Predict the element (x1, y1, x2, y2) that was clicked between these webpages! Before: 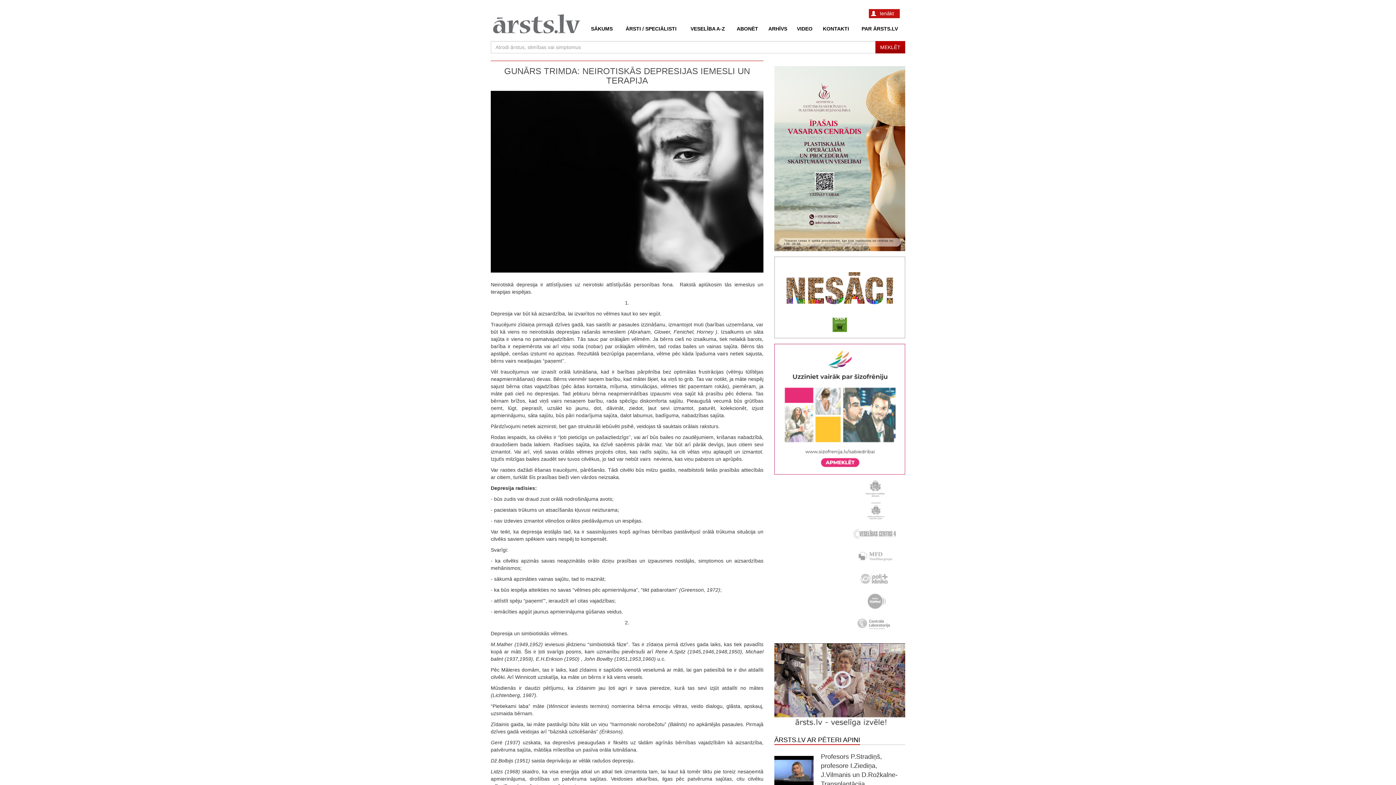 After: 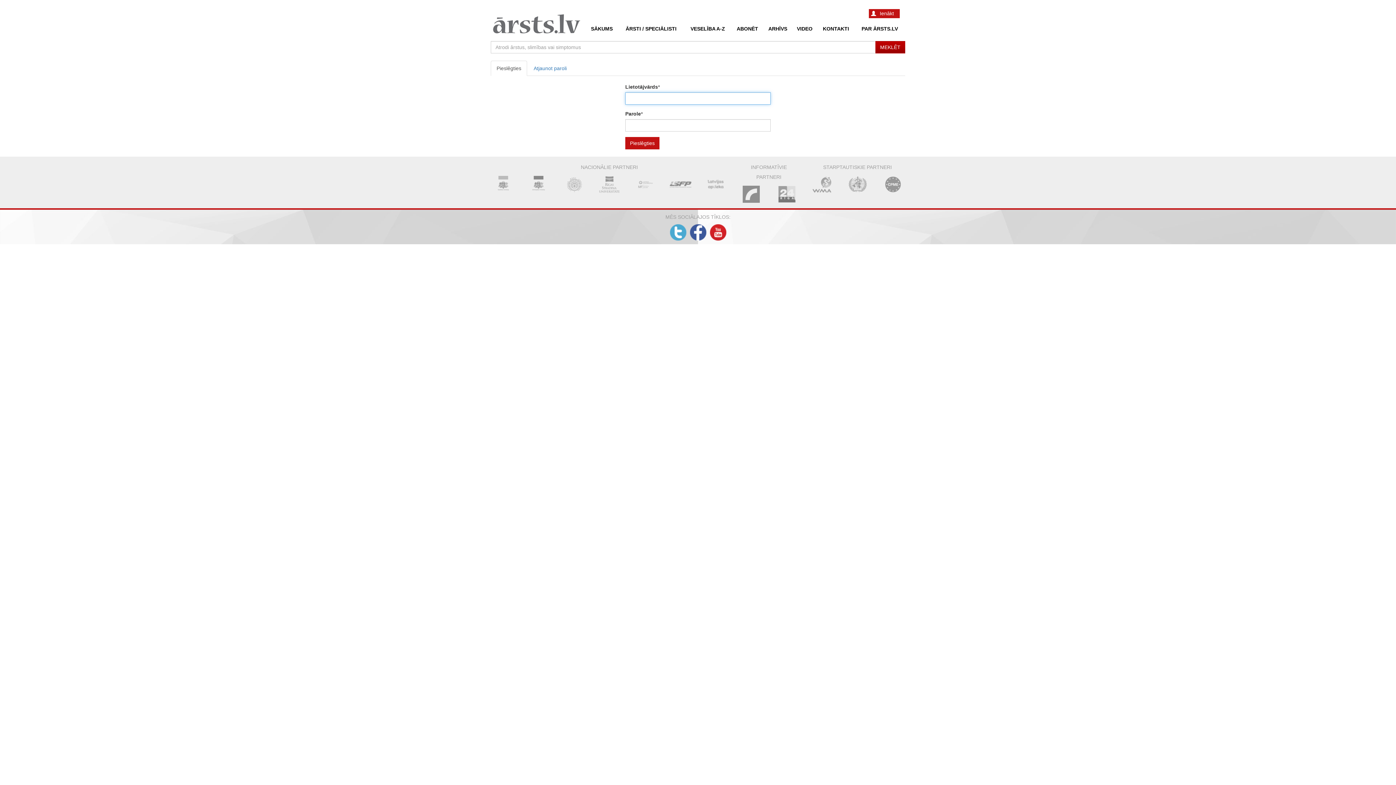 Action: bbox: (869, 9, 900, 18) label: Ienākt